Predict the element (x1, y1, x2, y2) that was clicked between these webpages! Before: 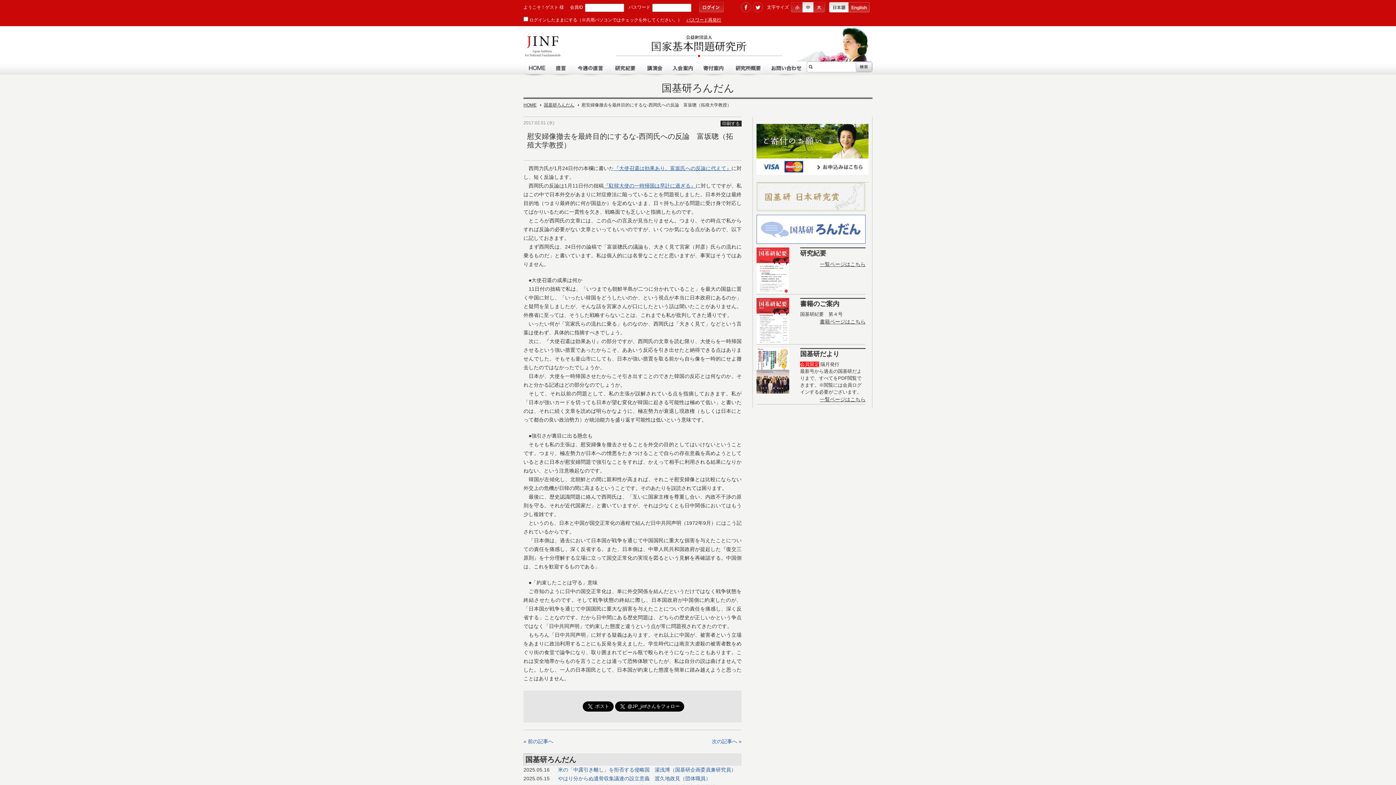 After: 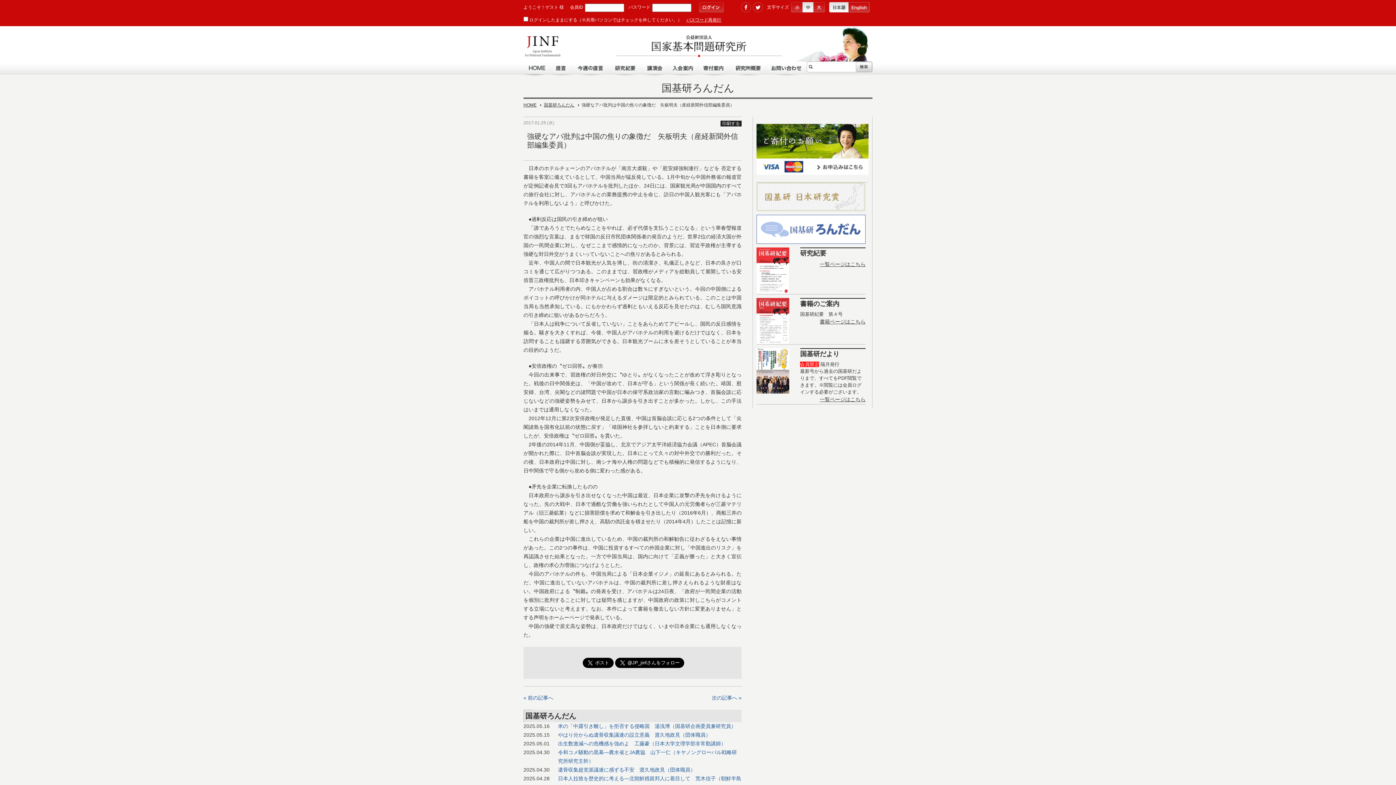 Action: label: « 前の記事へ bbox: (523, 739, 553, 744)